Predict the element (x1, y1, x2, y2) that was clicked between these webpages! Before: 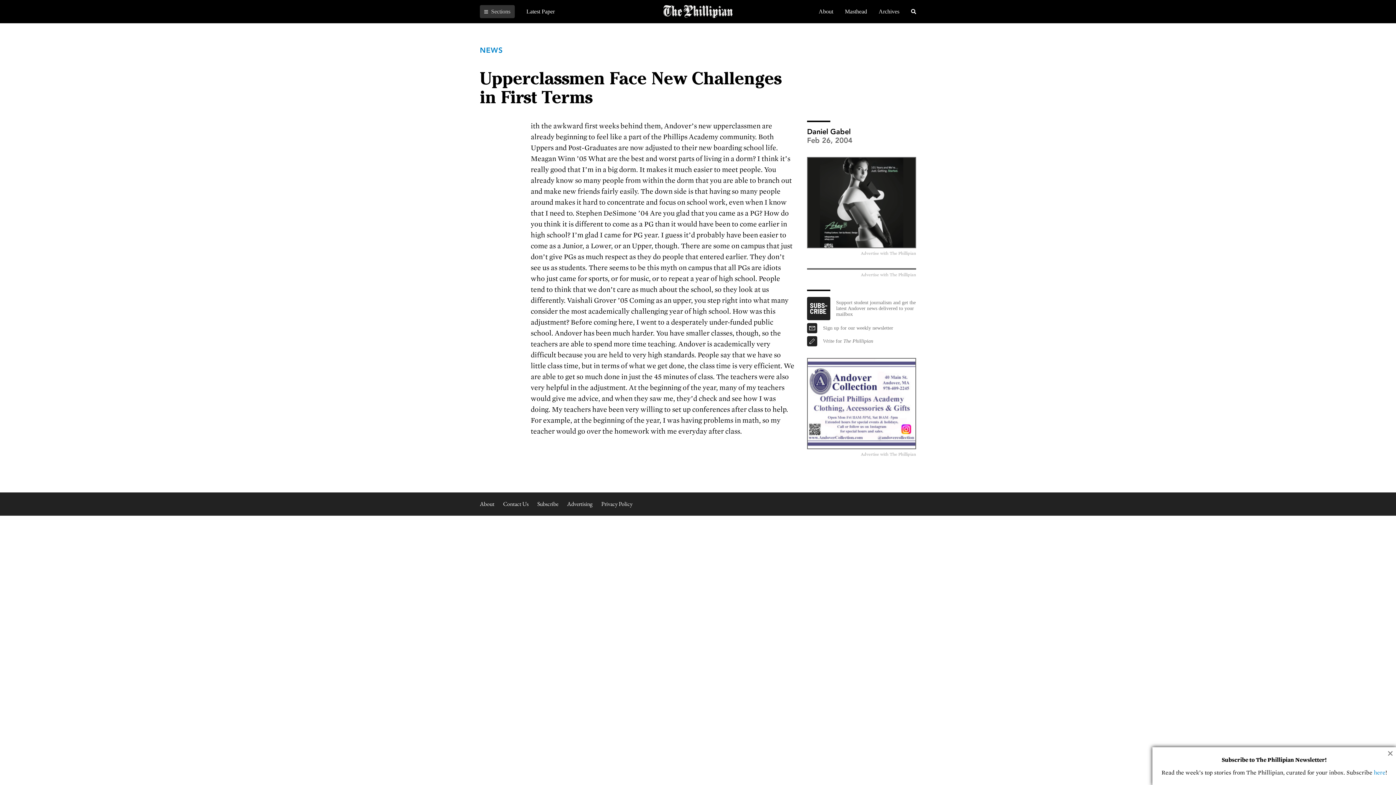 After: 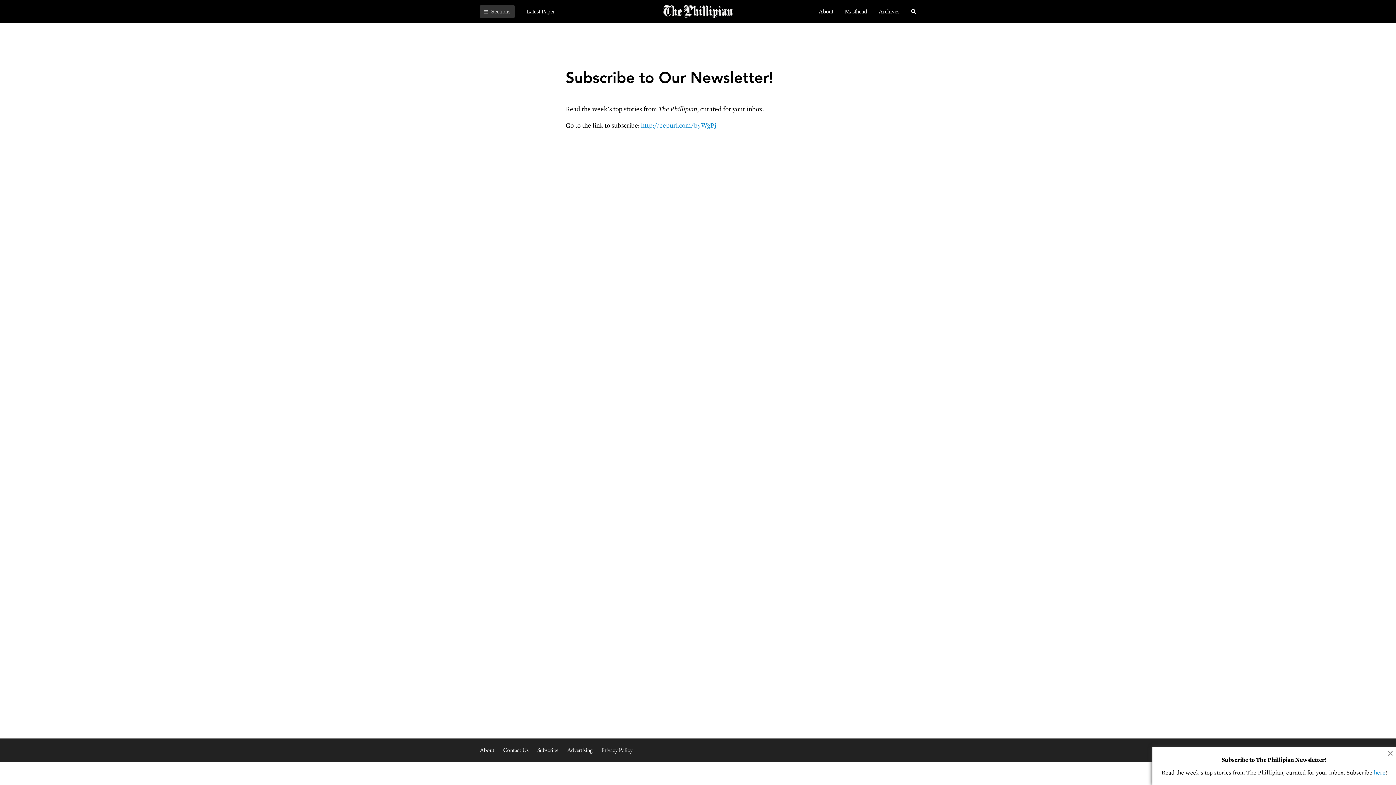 Action: label: Sign up for our weekly newsletter bbox: (823, 325, 916, 331)